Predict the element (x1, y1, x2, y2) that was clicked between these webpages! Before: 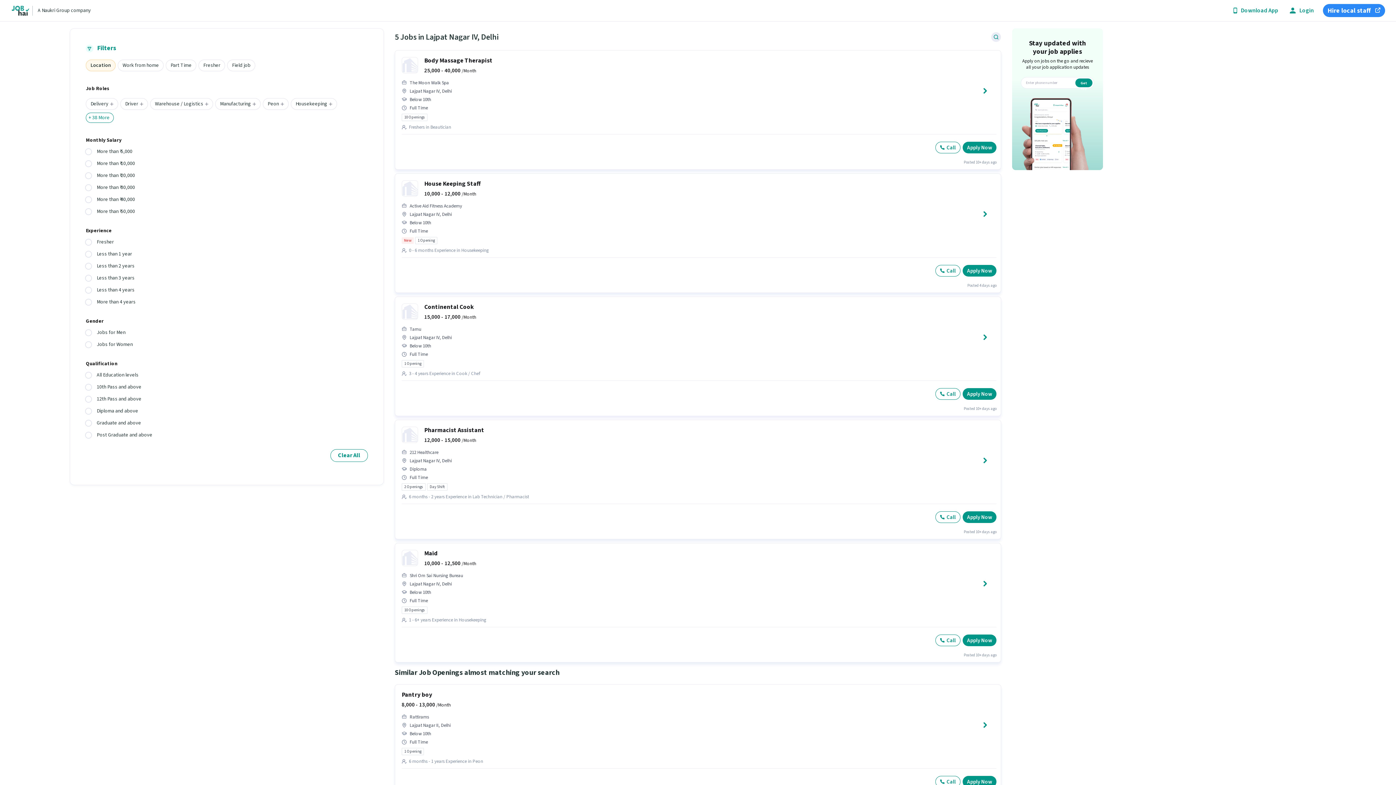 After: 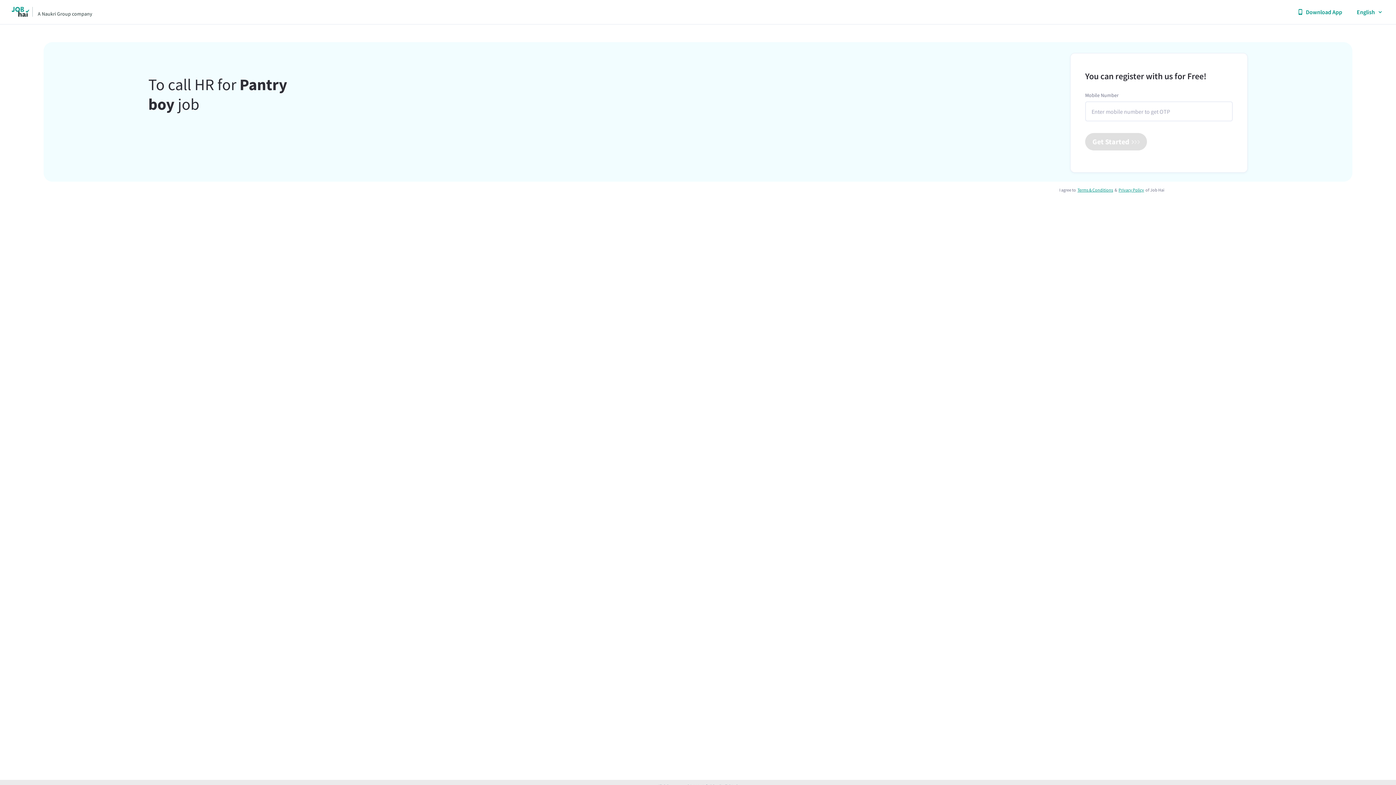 Action: bbox: (935, 776, 960, 788) label: Call